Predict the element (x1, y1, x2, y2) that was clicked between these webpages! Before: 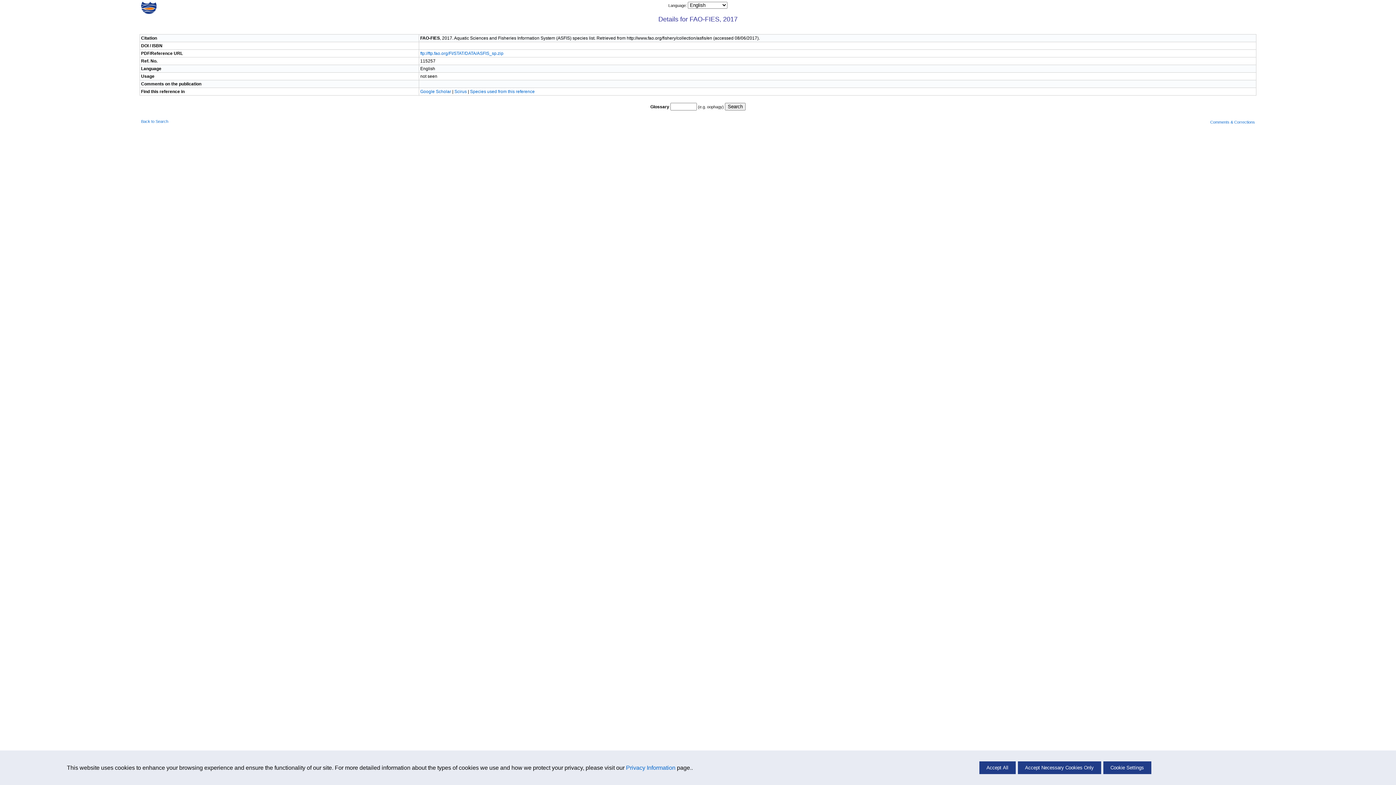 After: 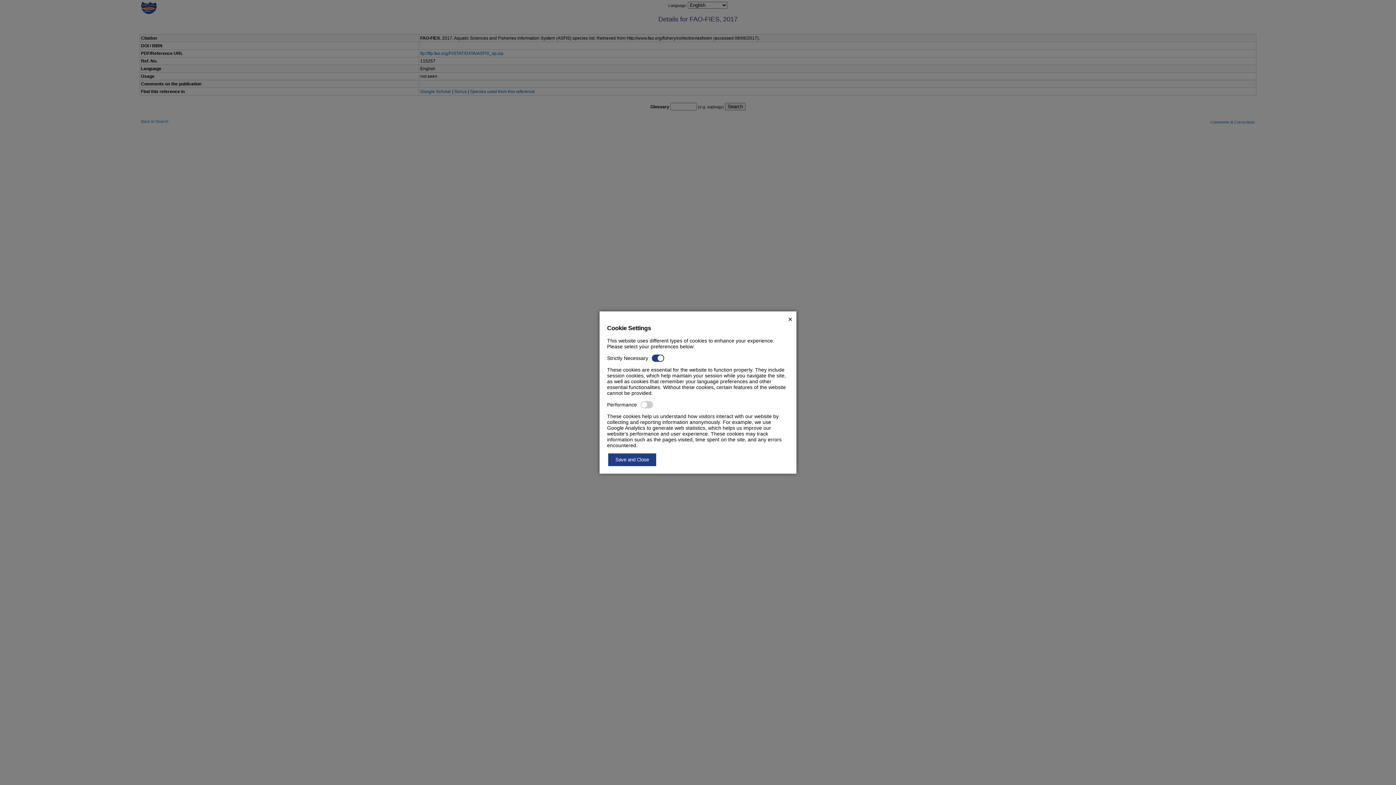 Action: label: Cookie Settings bbox: (1103, 761, 1151, 774)